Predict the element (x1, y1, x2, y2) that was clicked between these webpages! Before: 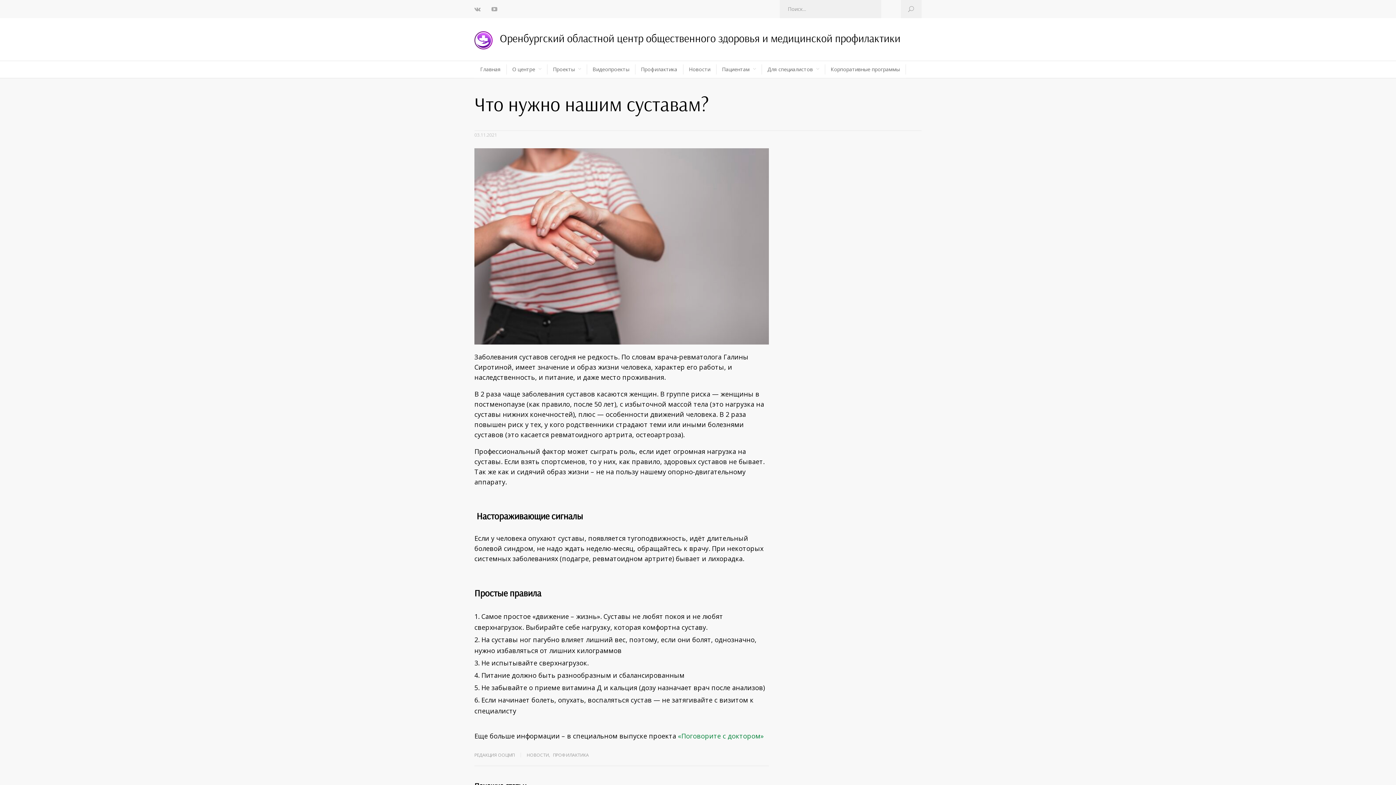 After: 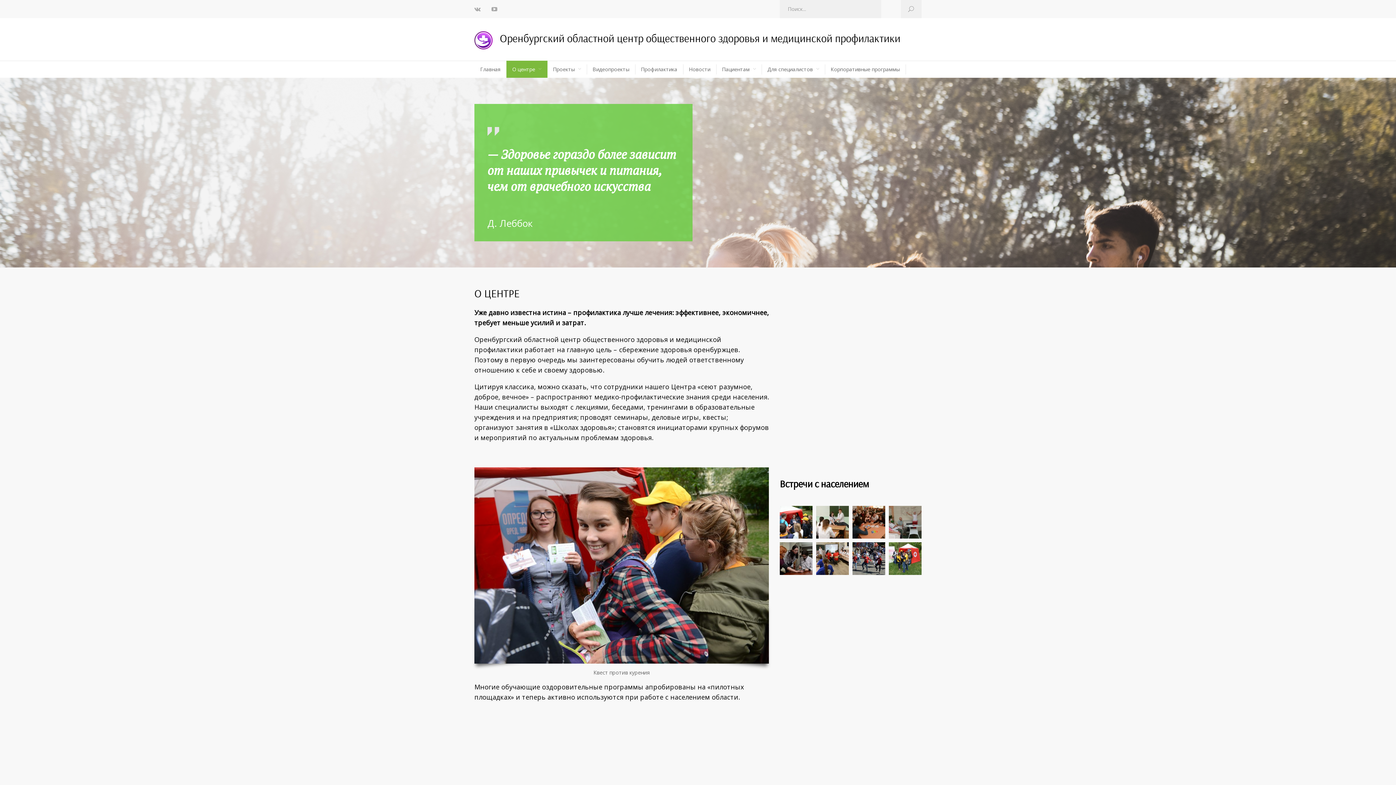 Action: bbox: (506, 60, 547, 78) label: О центре